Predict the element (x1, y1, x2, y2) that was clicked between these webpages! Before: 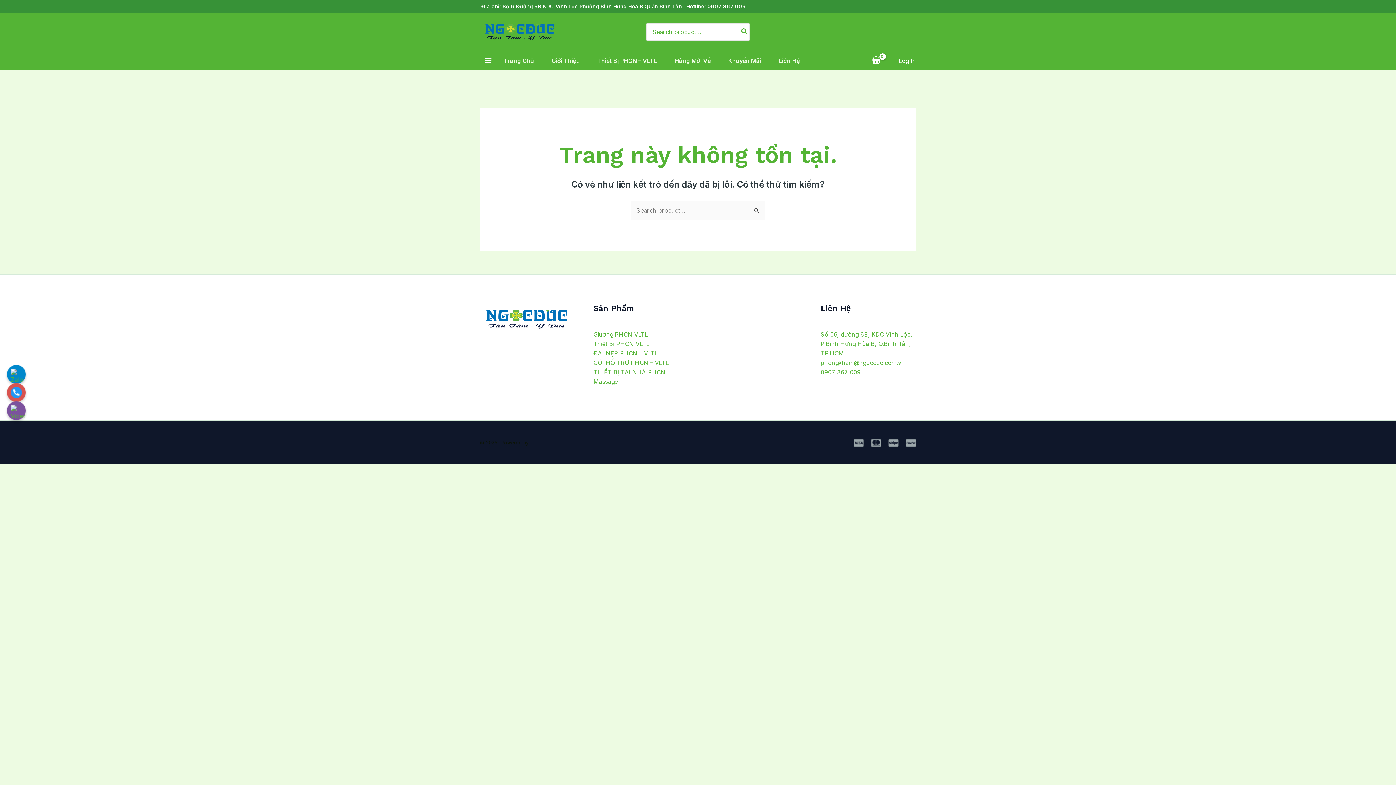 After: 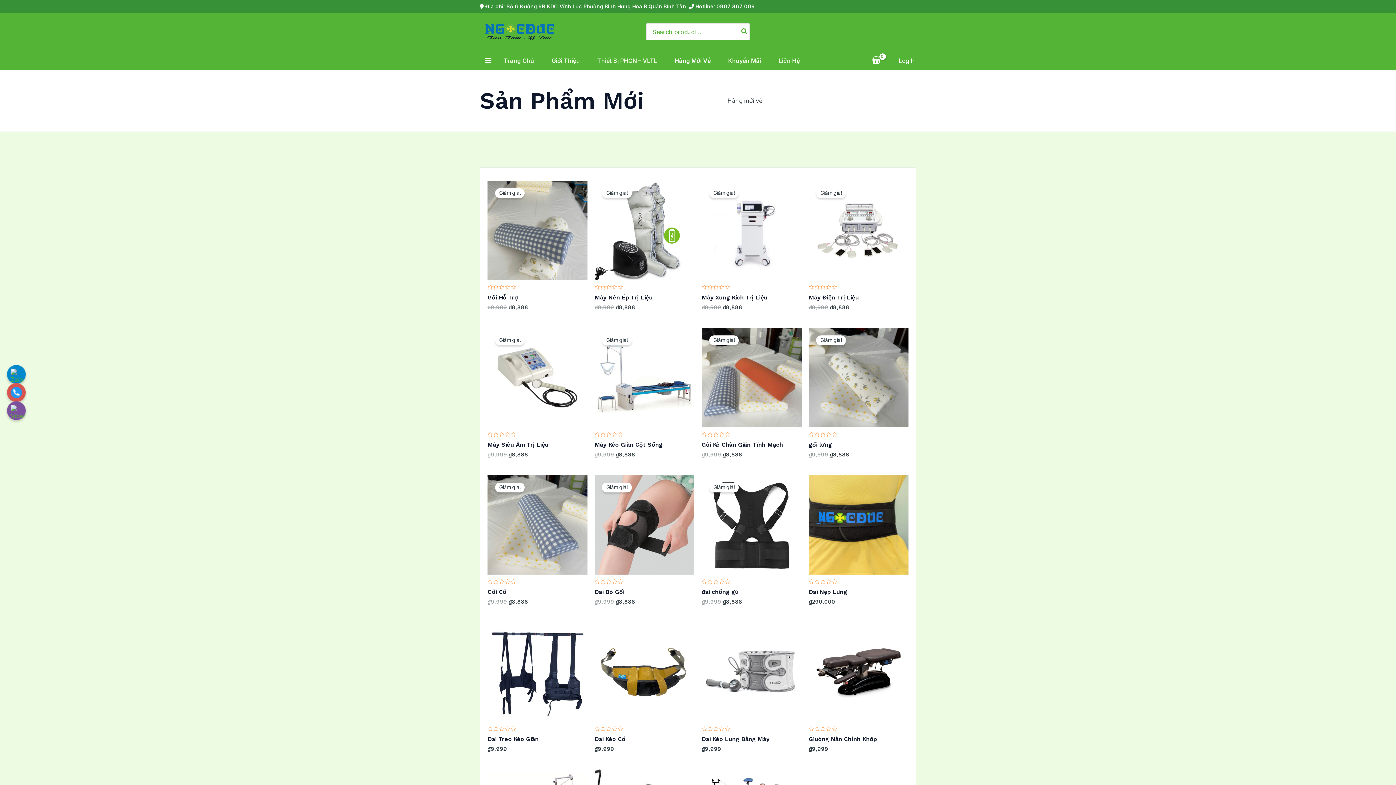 Action: label: Hàng Mới Về bbox: (674, 51, 728, 70)